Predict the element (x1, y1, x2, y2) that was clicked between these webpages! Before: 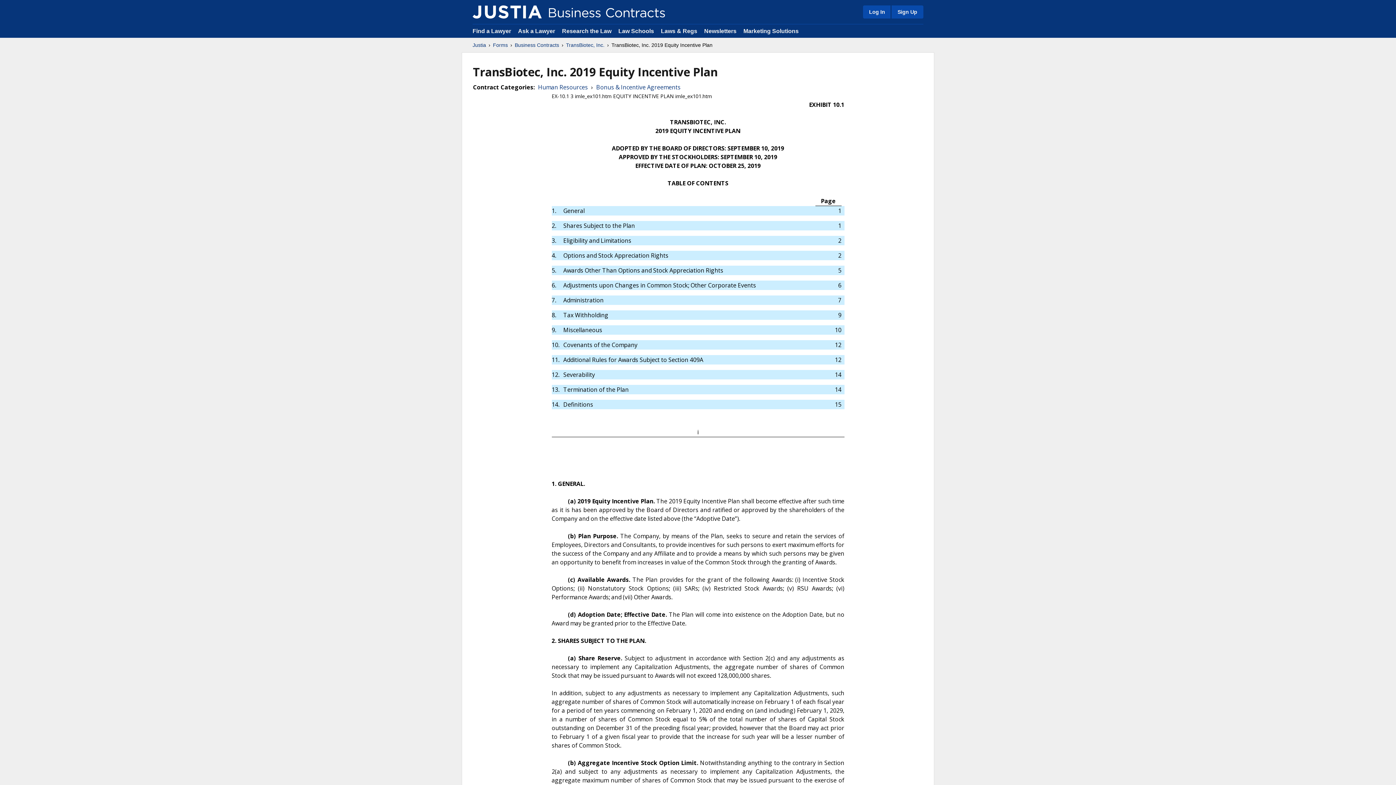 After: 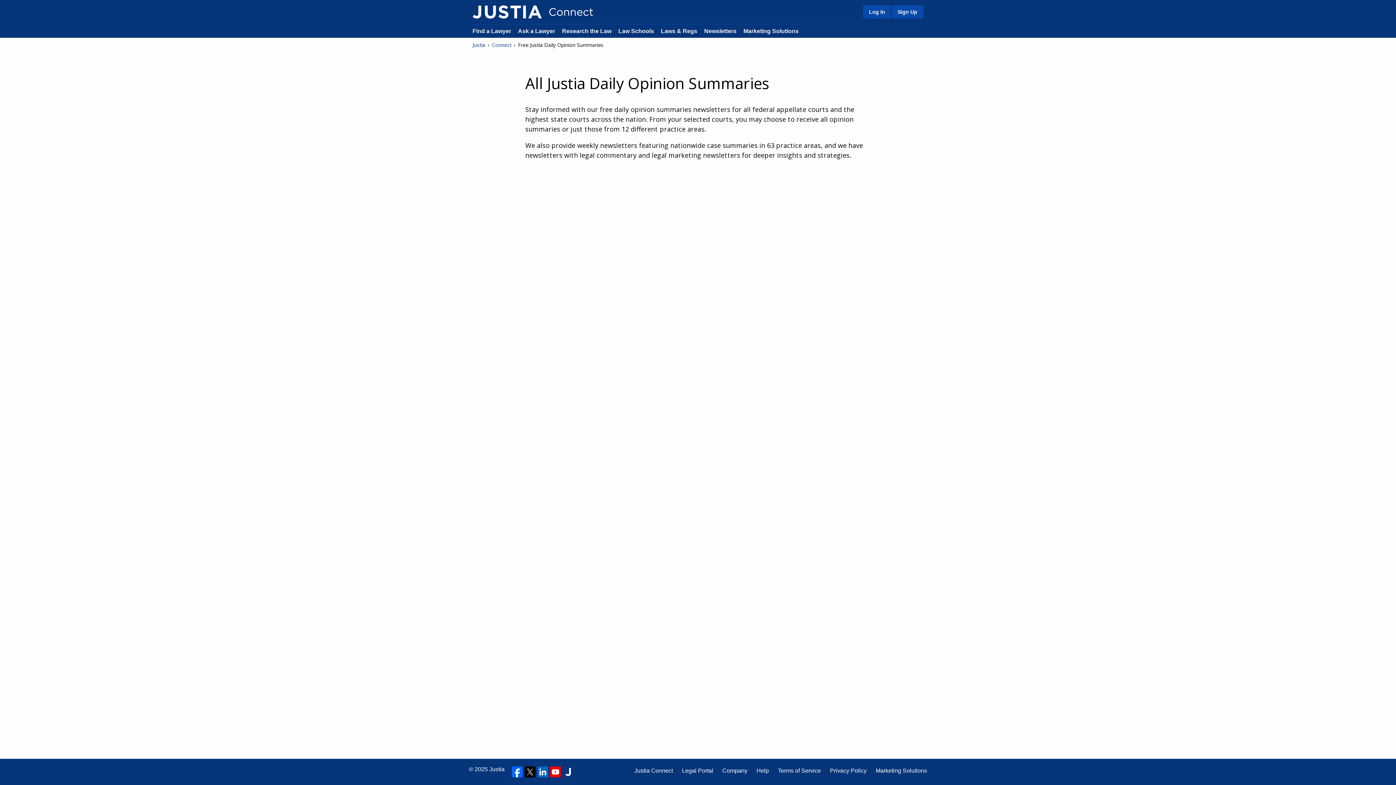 Action: bbox: (704, 28, 736, 34) label: Newsletters